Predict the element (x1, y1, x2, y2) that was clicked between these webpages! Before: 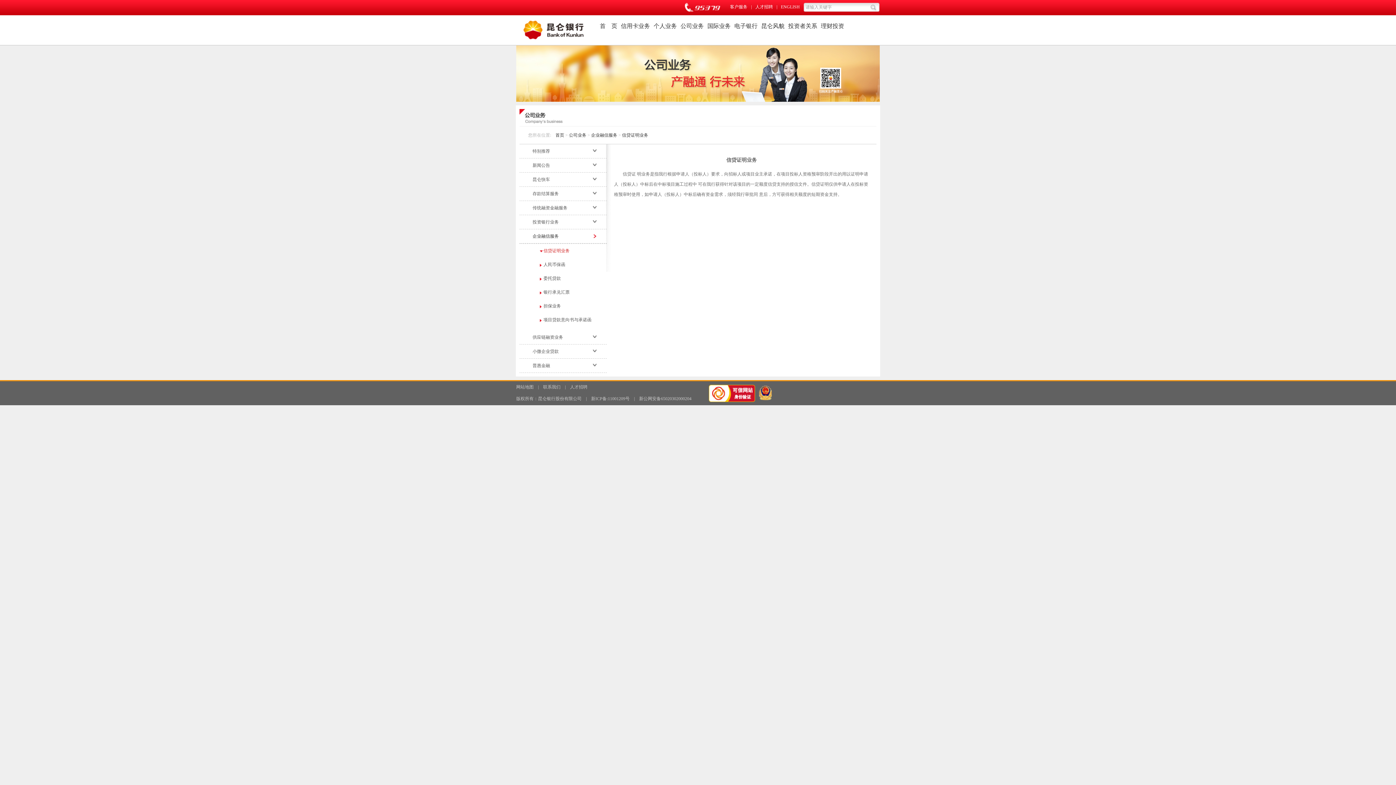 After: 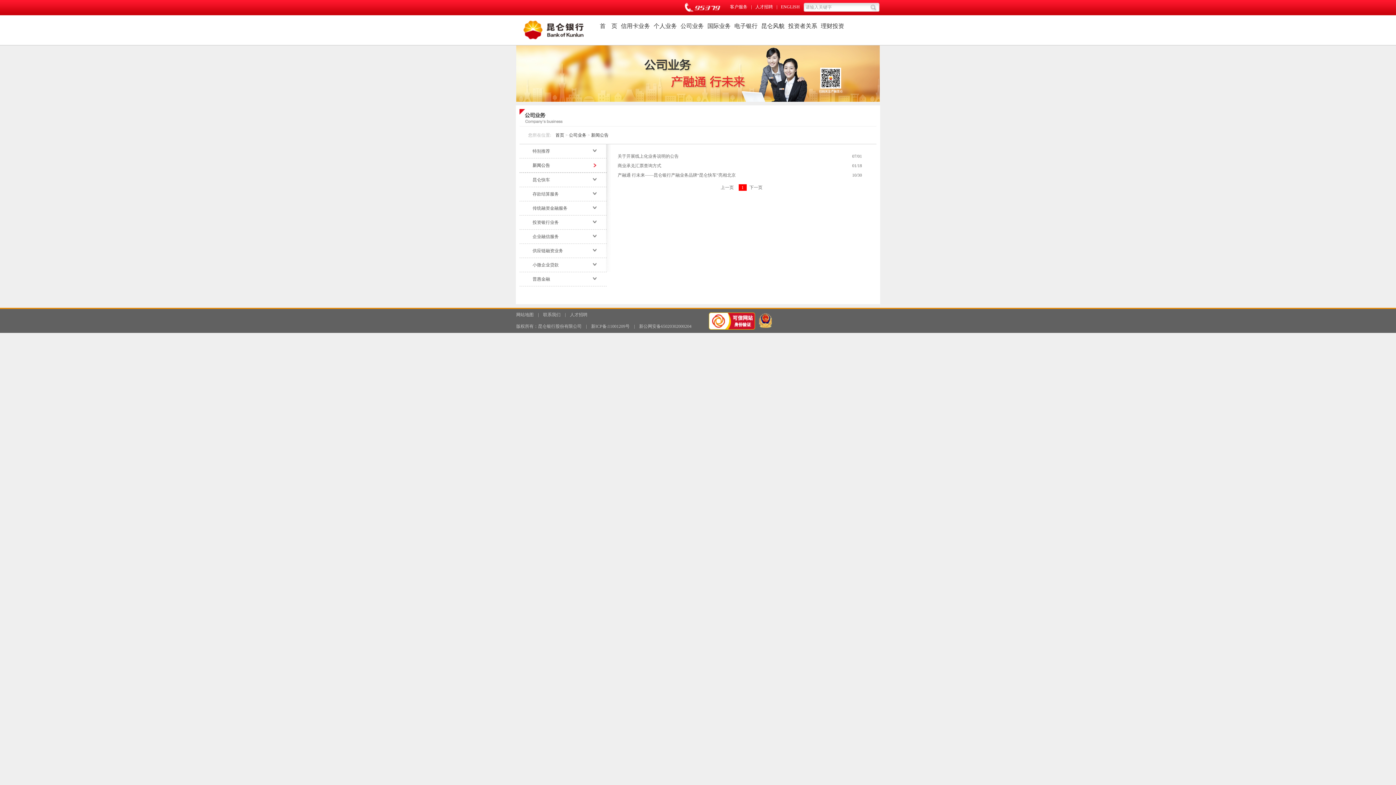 Action: label: 新闻公告 bbox: (532, 162, 550, 168)